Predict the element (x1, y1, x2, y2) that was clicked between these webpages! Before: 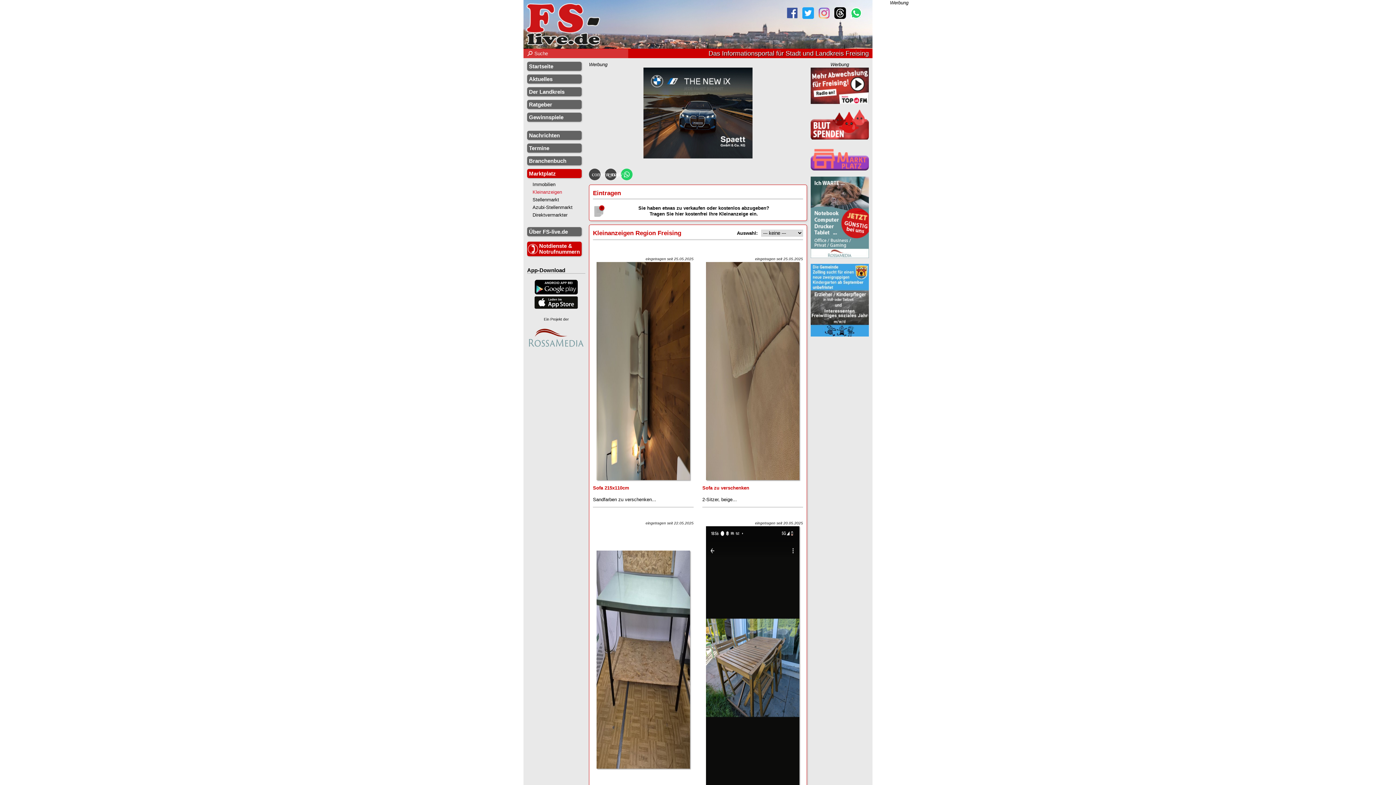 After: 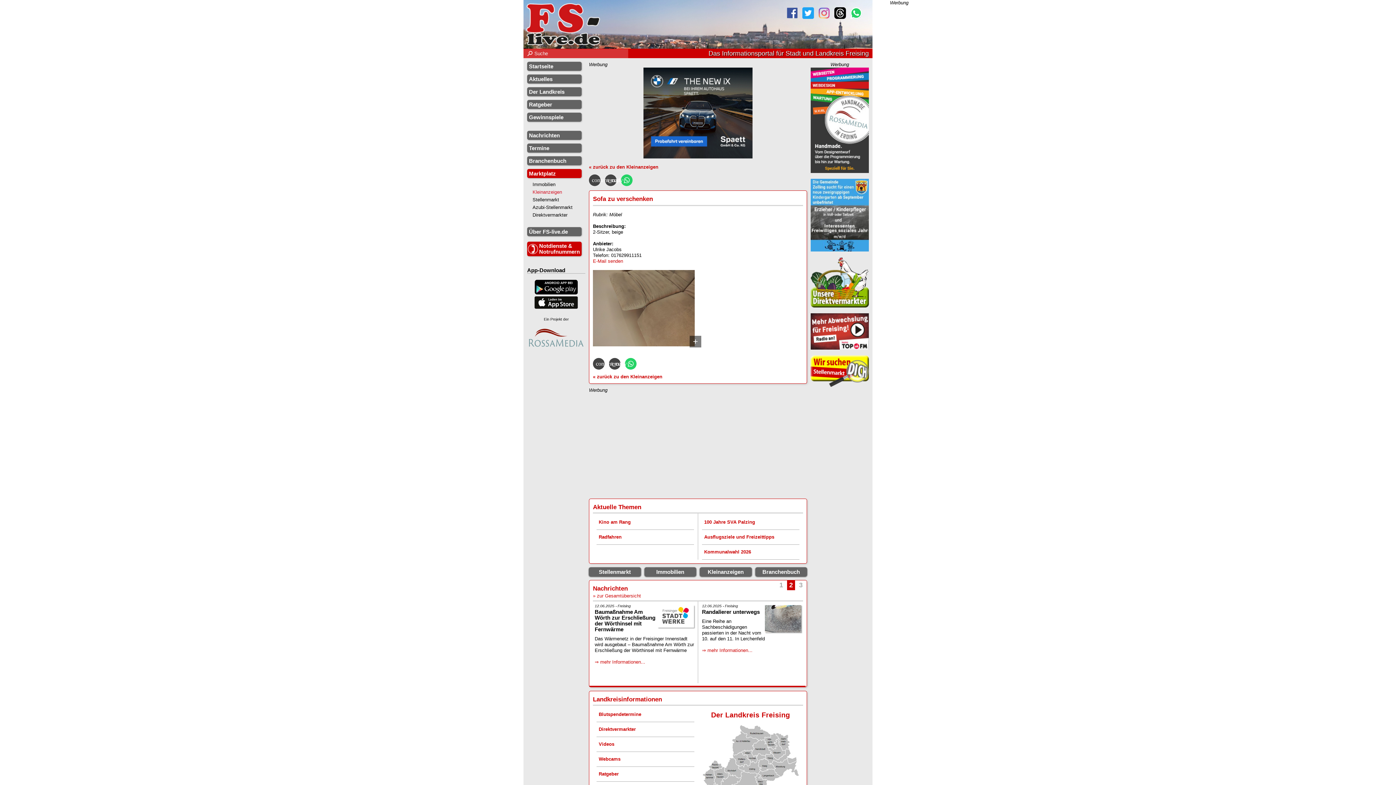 Action: bbox: (702, 485, 803, 491) label: Sofa zu verschenken